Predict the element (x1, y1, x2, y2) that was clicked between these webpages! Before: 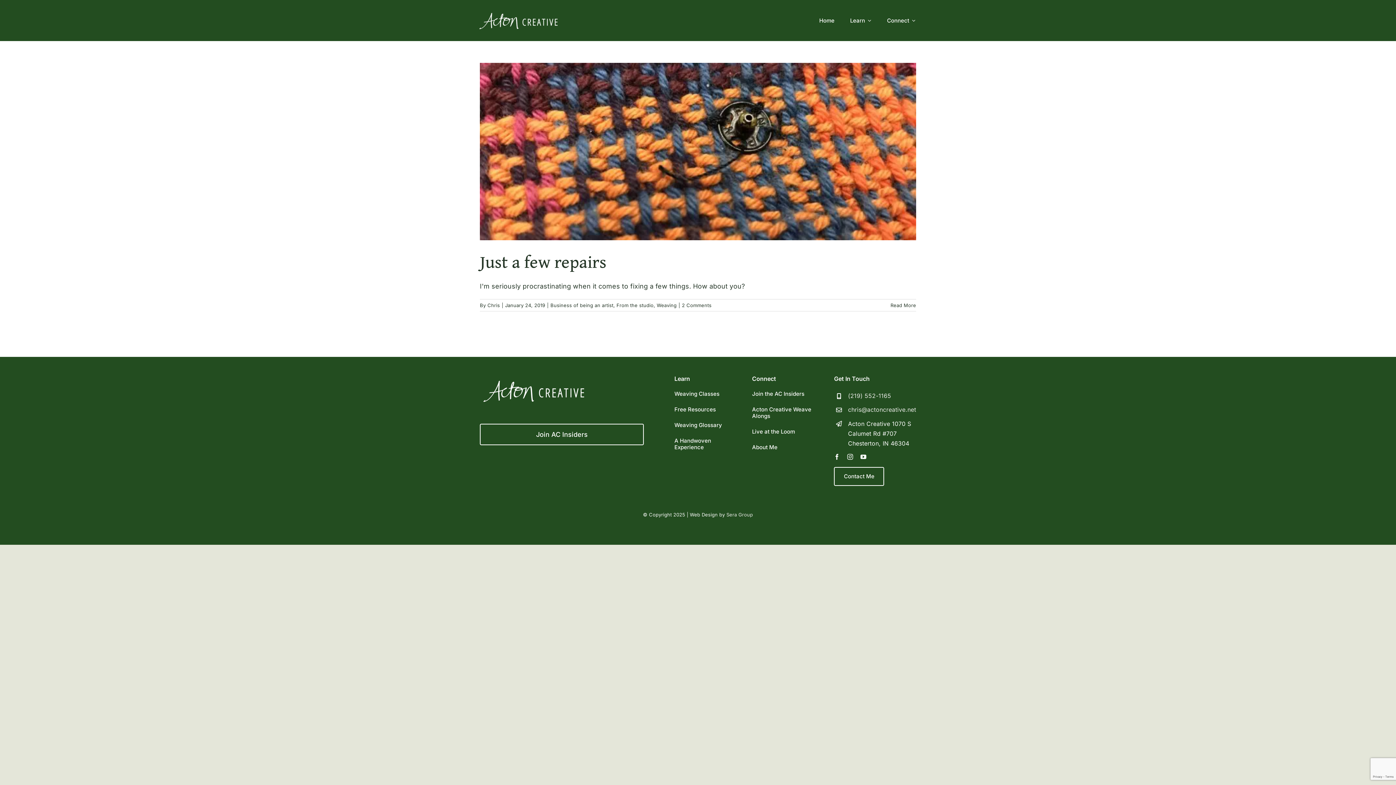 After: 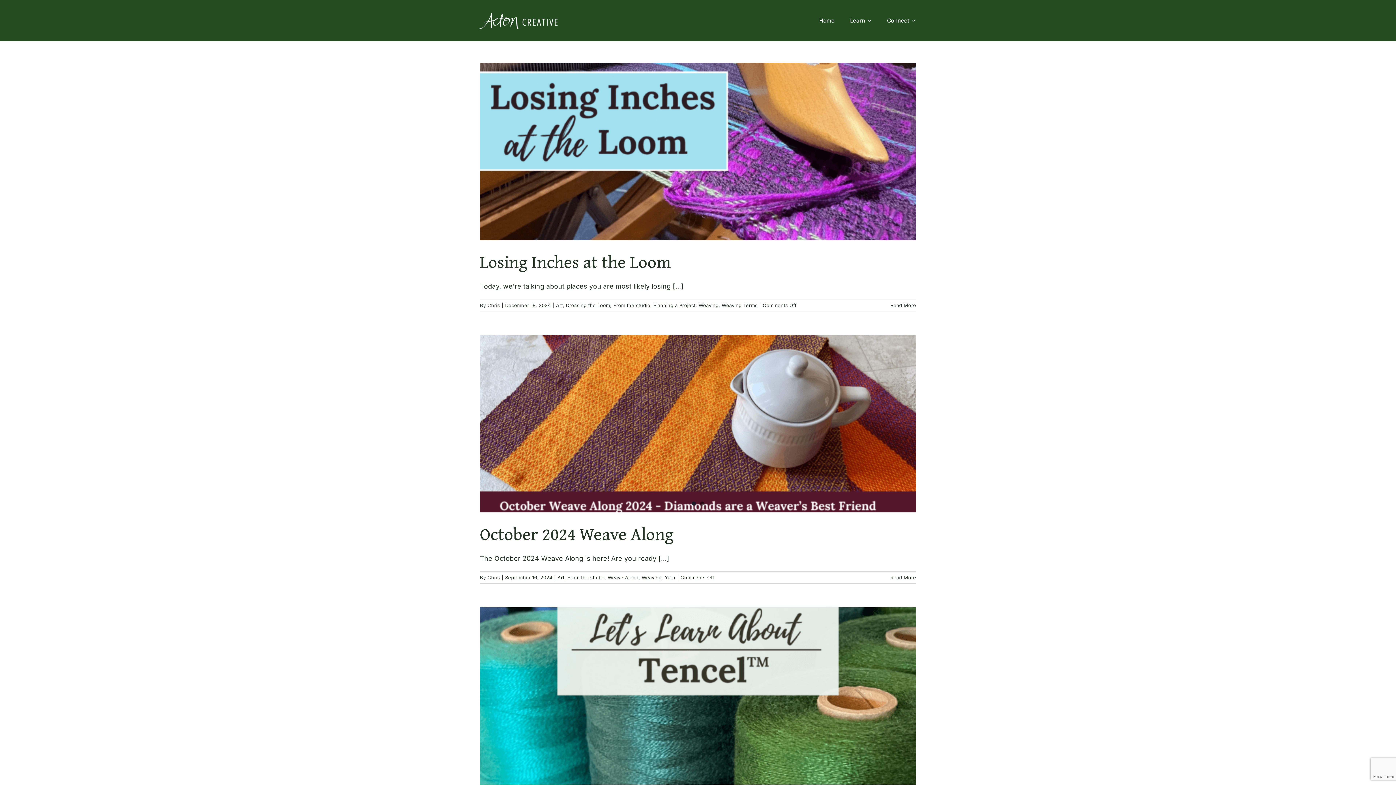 Action: label: From the studio bbox: (616, 302, 653, 308)